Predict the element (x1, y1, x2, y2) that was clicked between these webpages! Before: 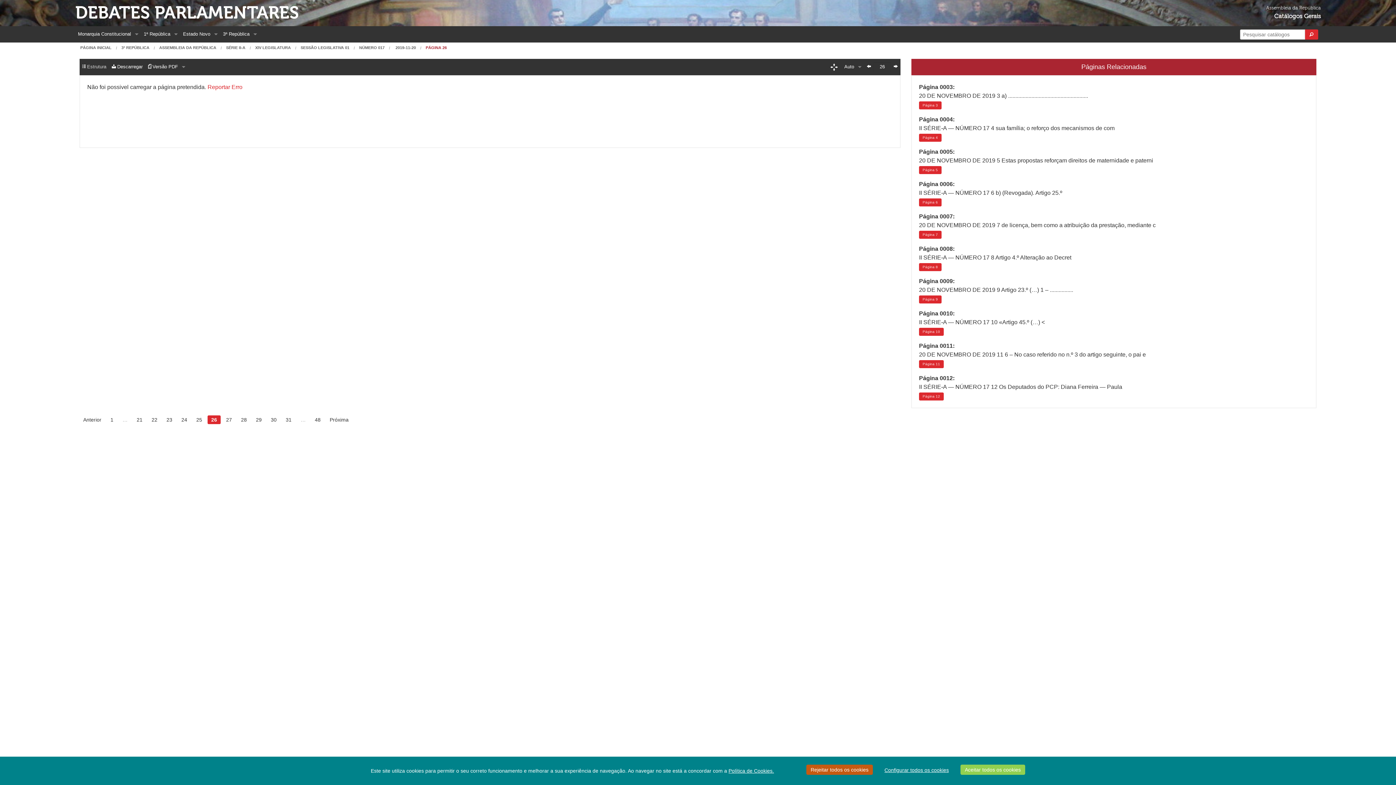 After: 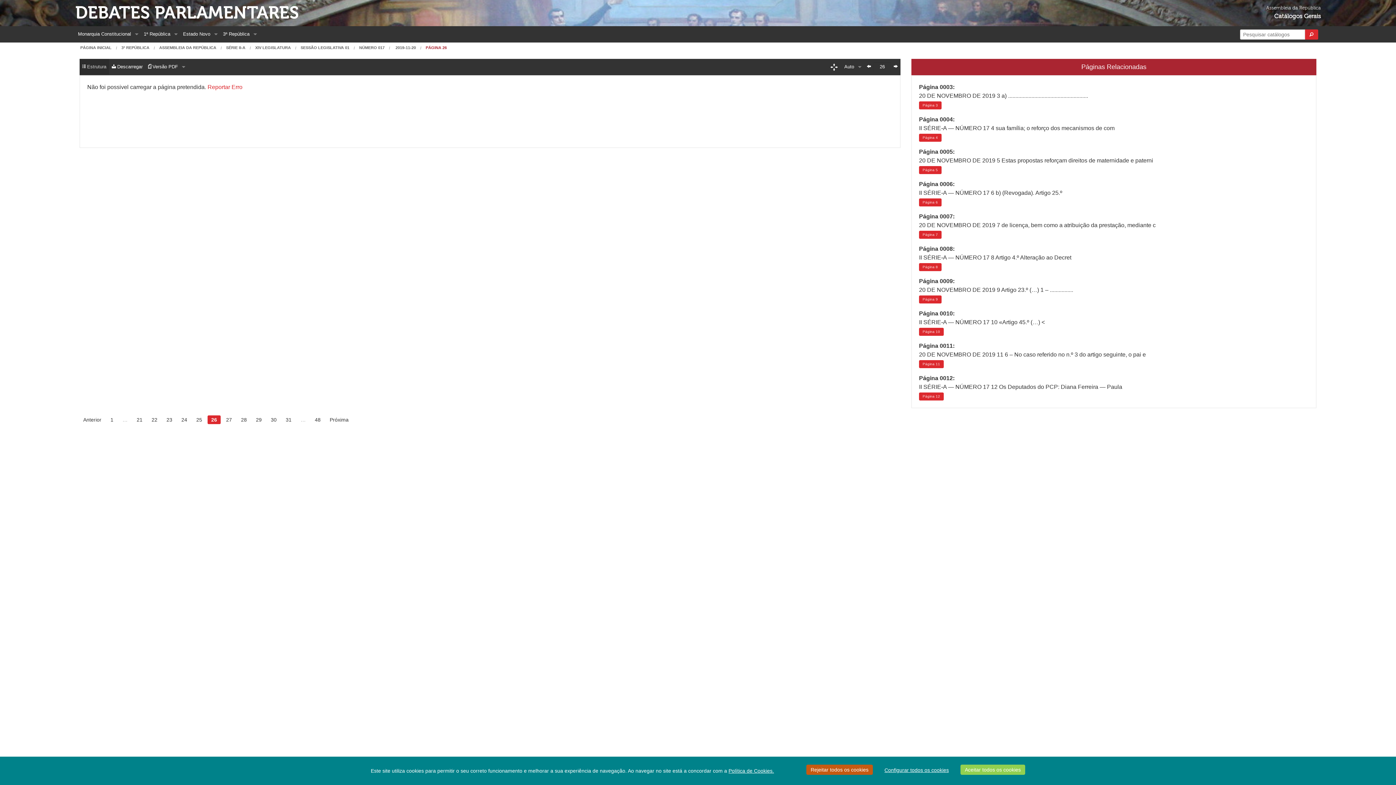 Action: label:  Estrutura bbox: (79, 58, 109, 74)